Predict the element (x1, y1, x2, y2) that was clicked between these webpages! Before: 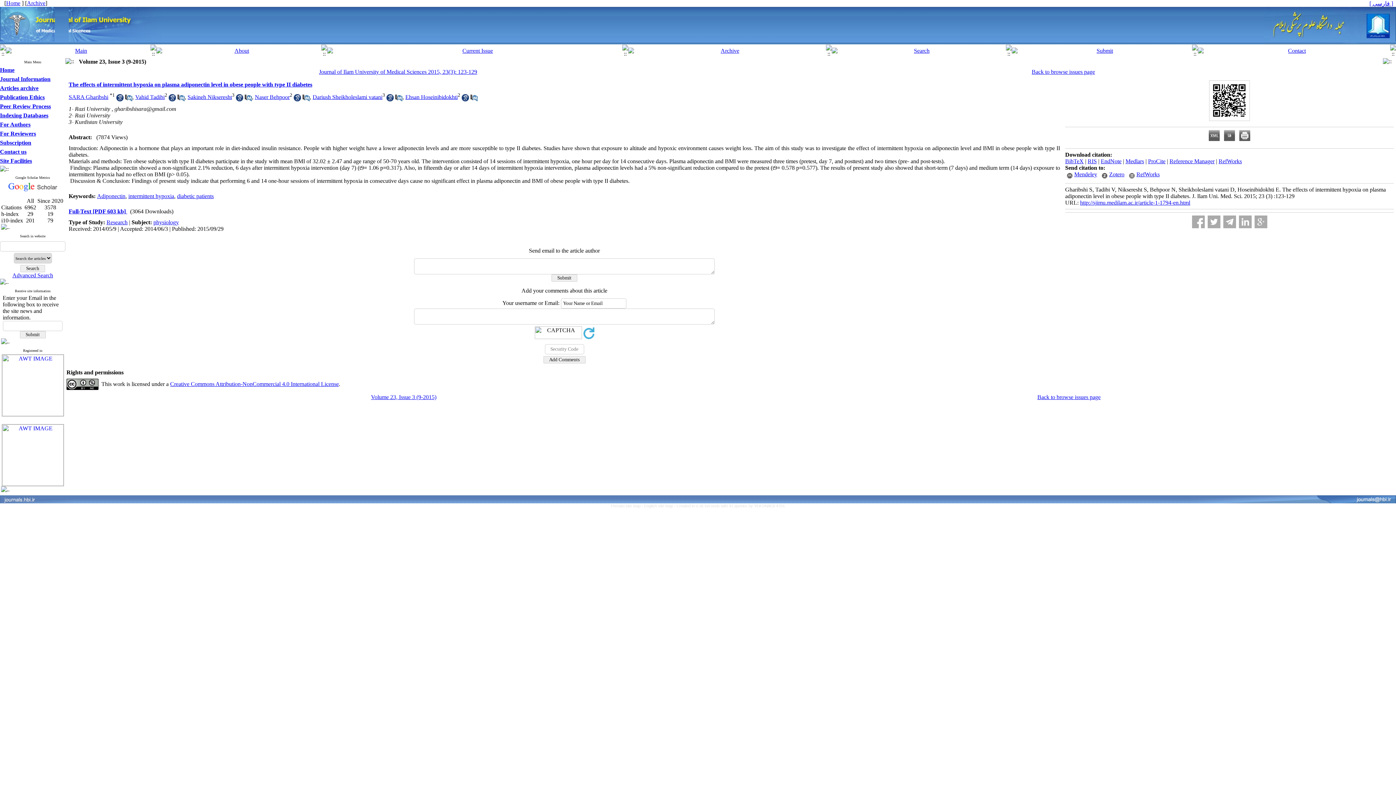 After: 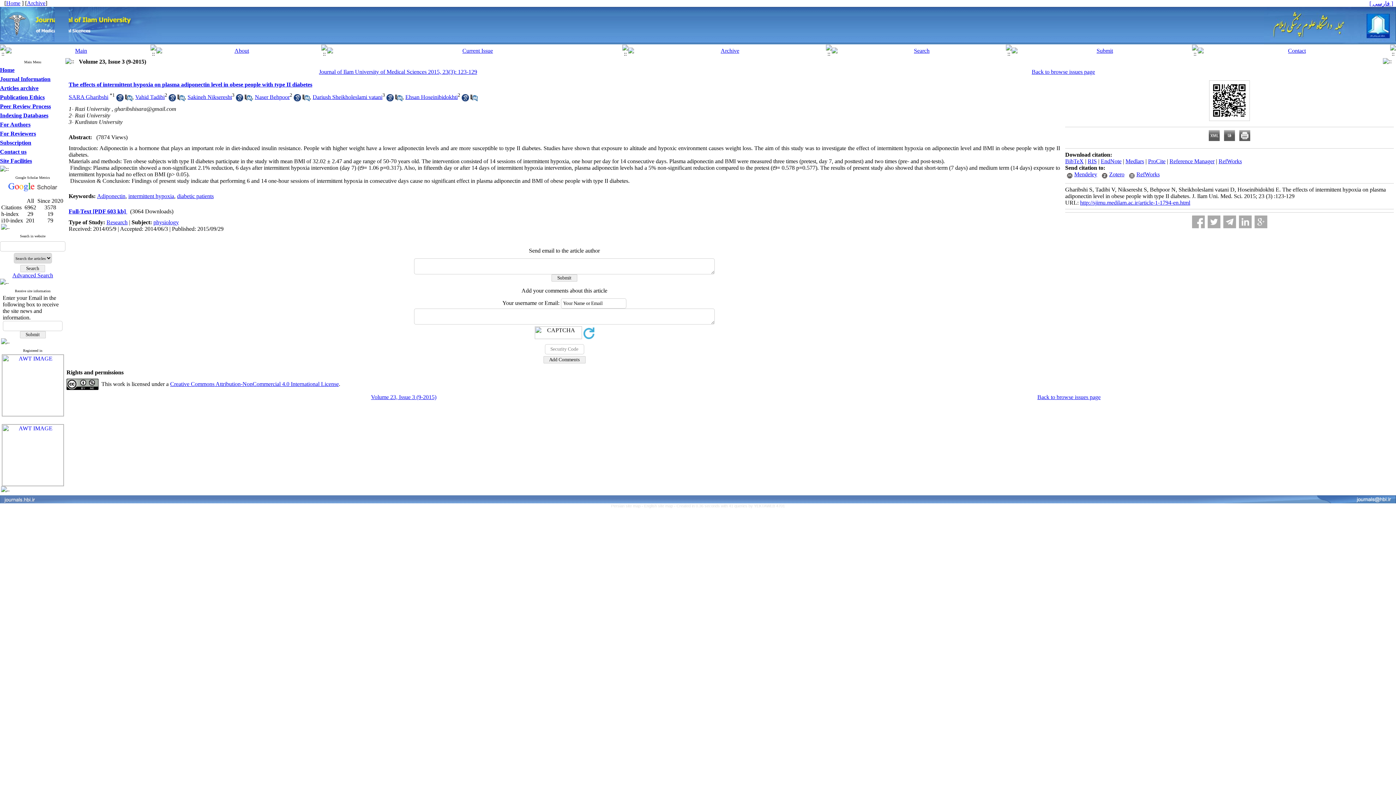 Action: bbox: (1, 411, 63, 417)